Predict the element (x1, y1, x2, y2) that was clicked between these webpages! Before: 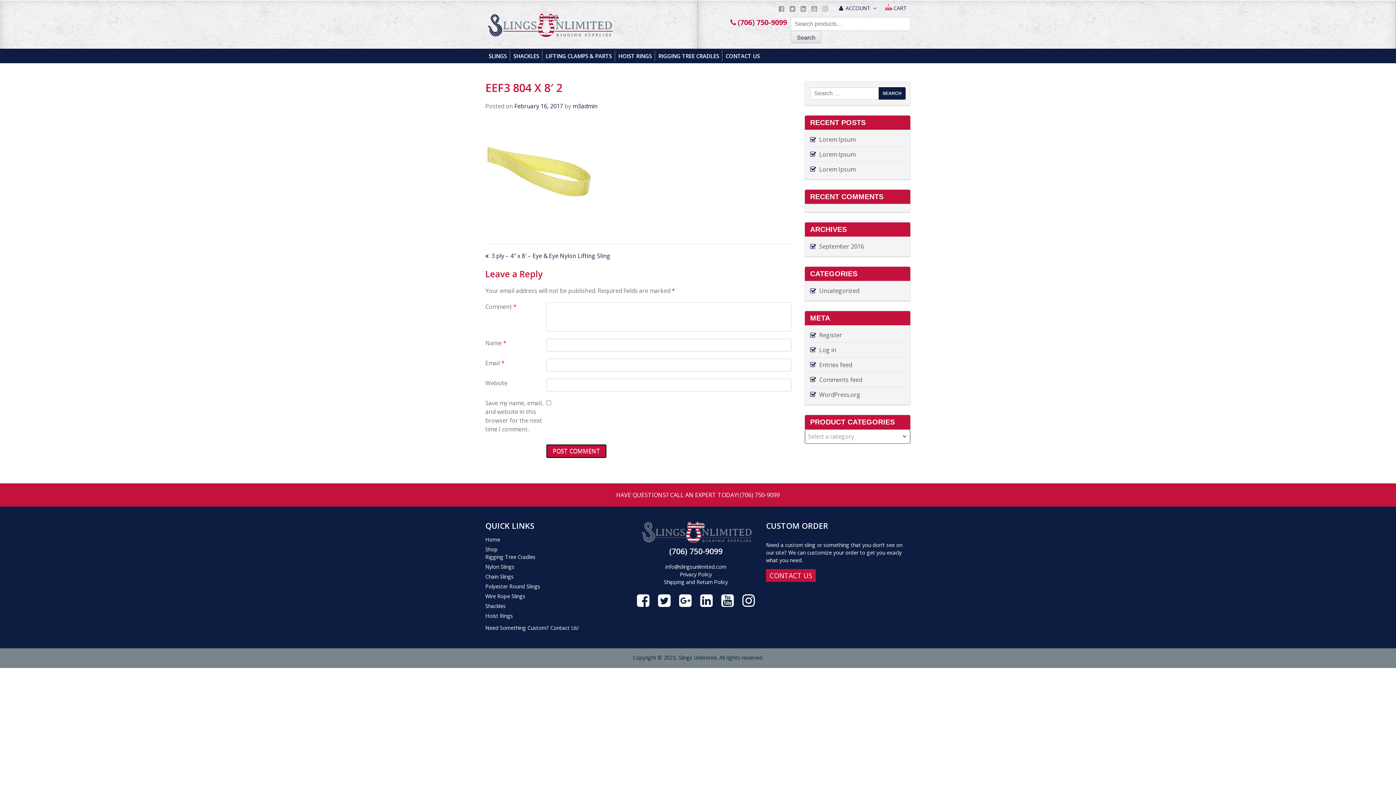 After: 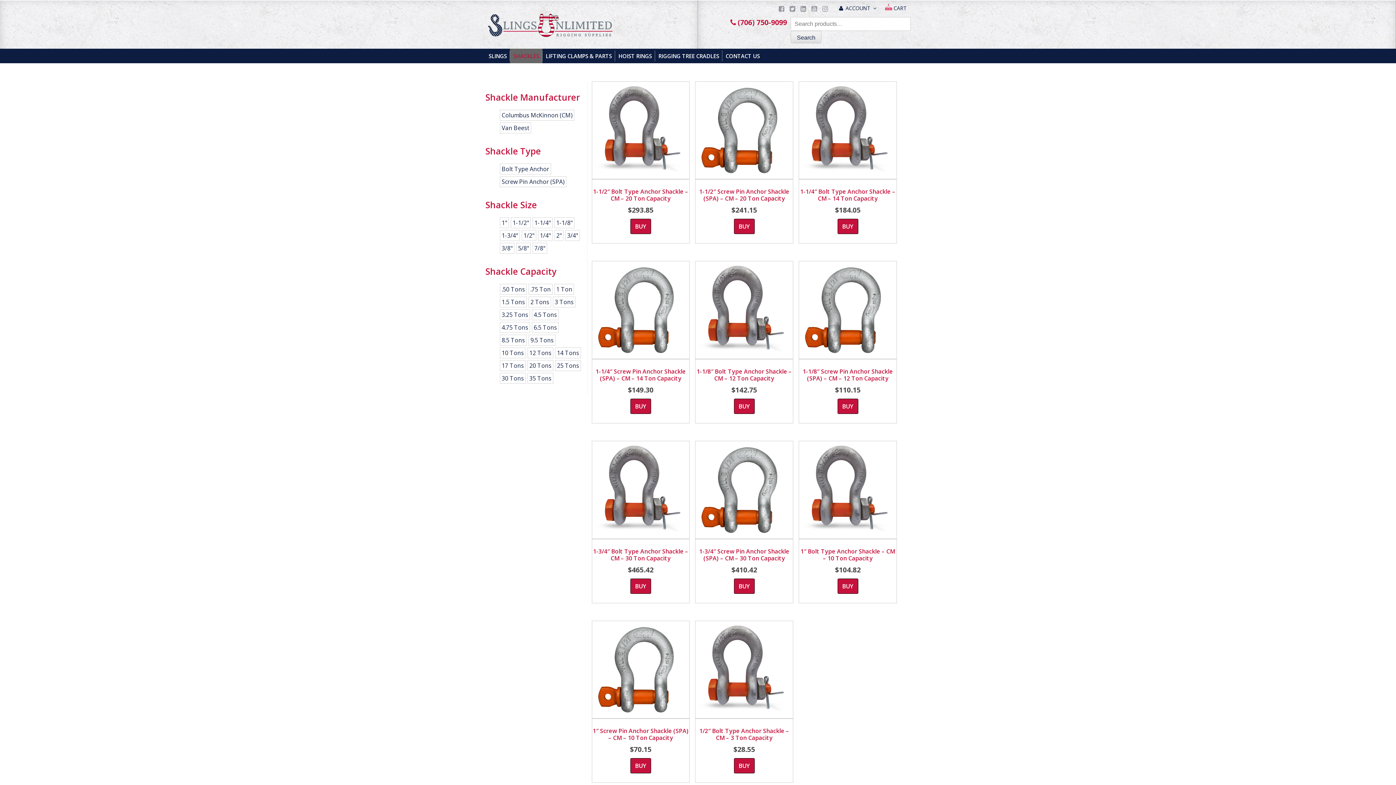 Action: label: SHACKLES bbox: (510, 48, 542, 63)